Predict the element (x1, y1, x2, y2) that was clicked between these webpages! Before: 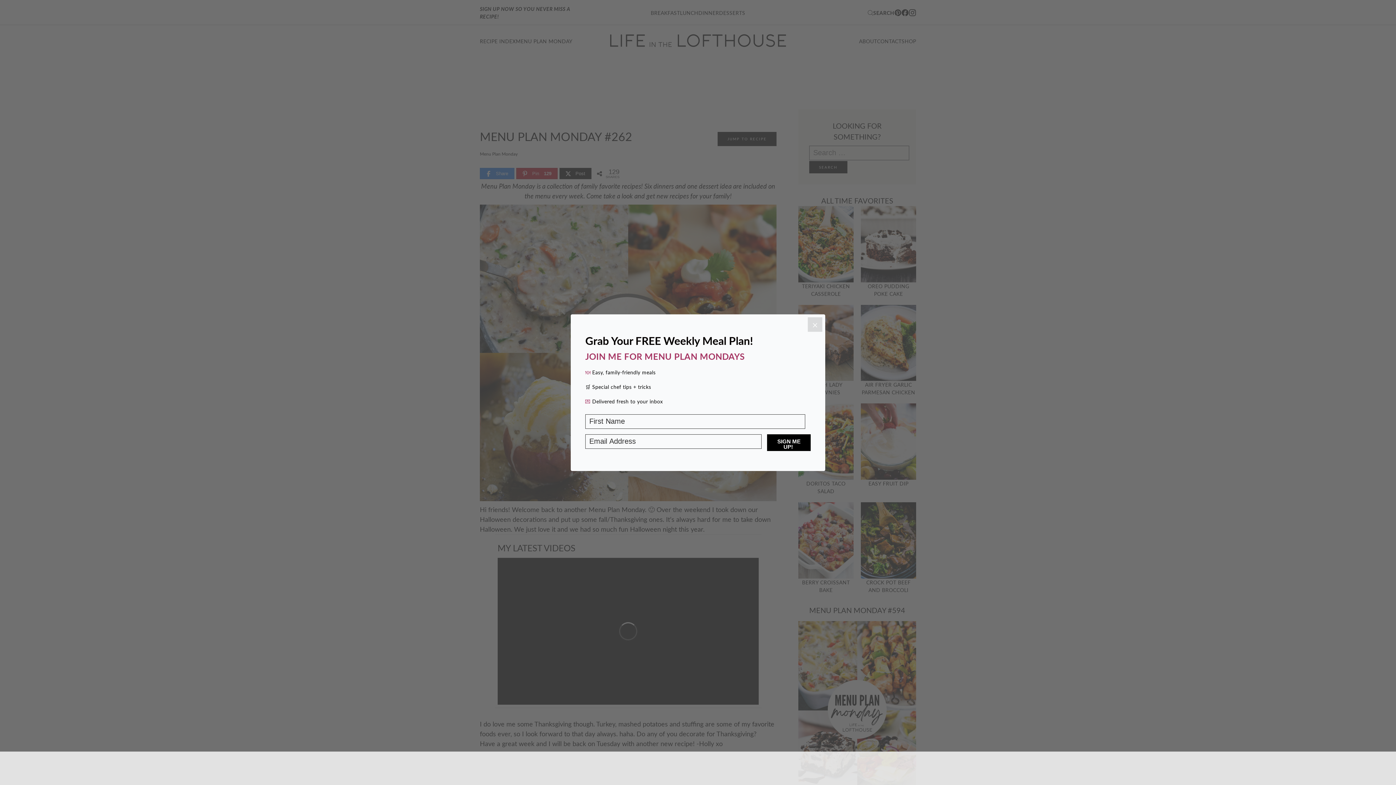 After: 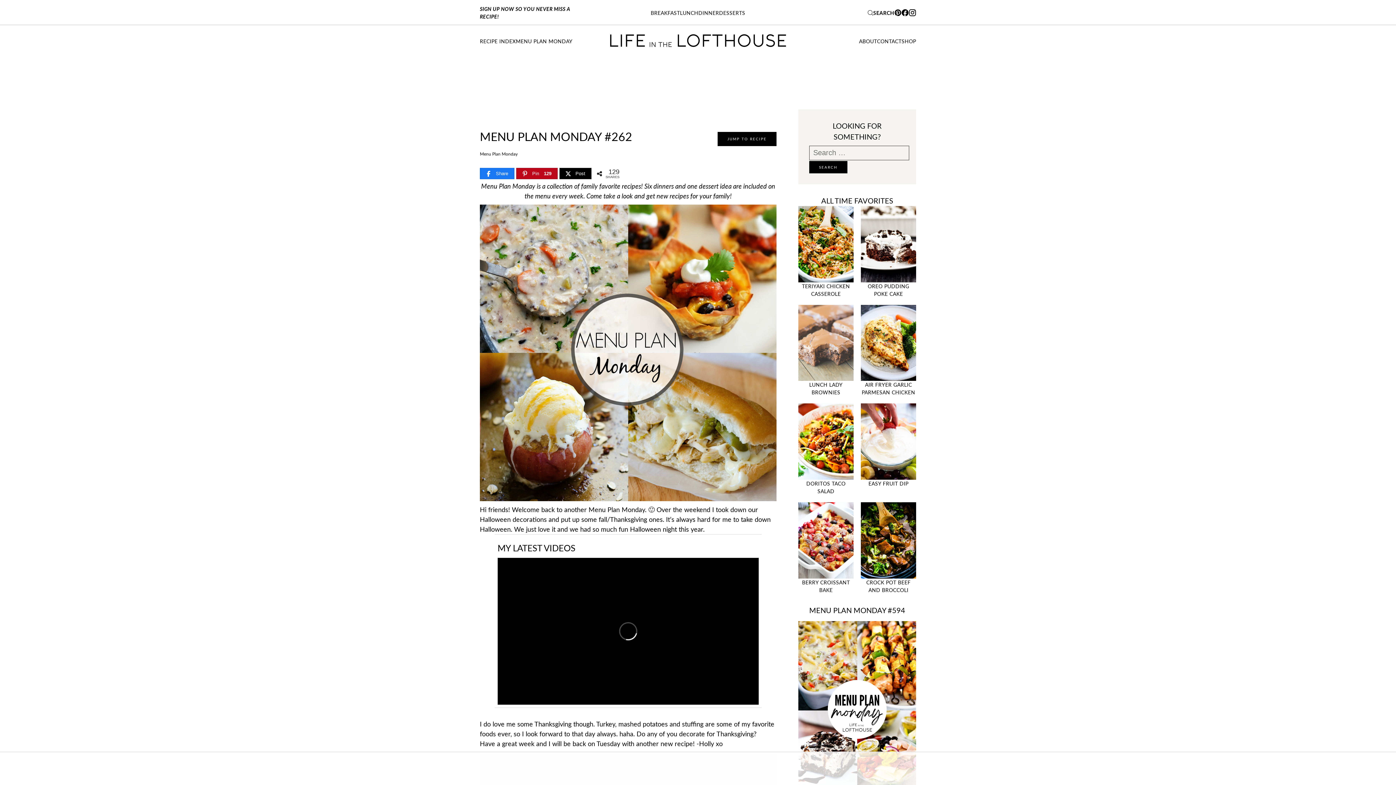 Action: bbox: (808, 317, 822, 331) label: Close